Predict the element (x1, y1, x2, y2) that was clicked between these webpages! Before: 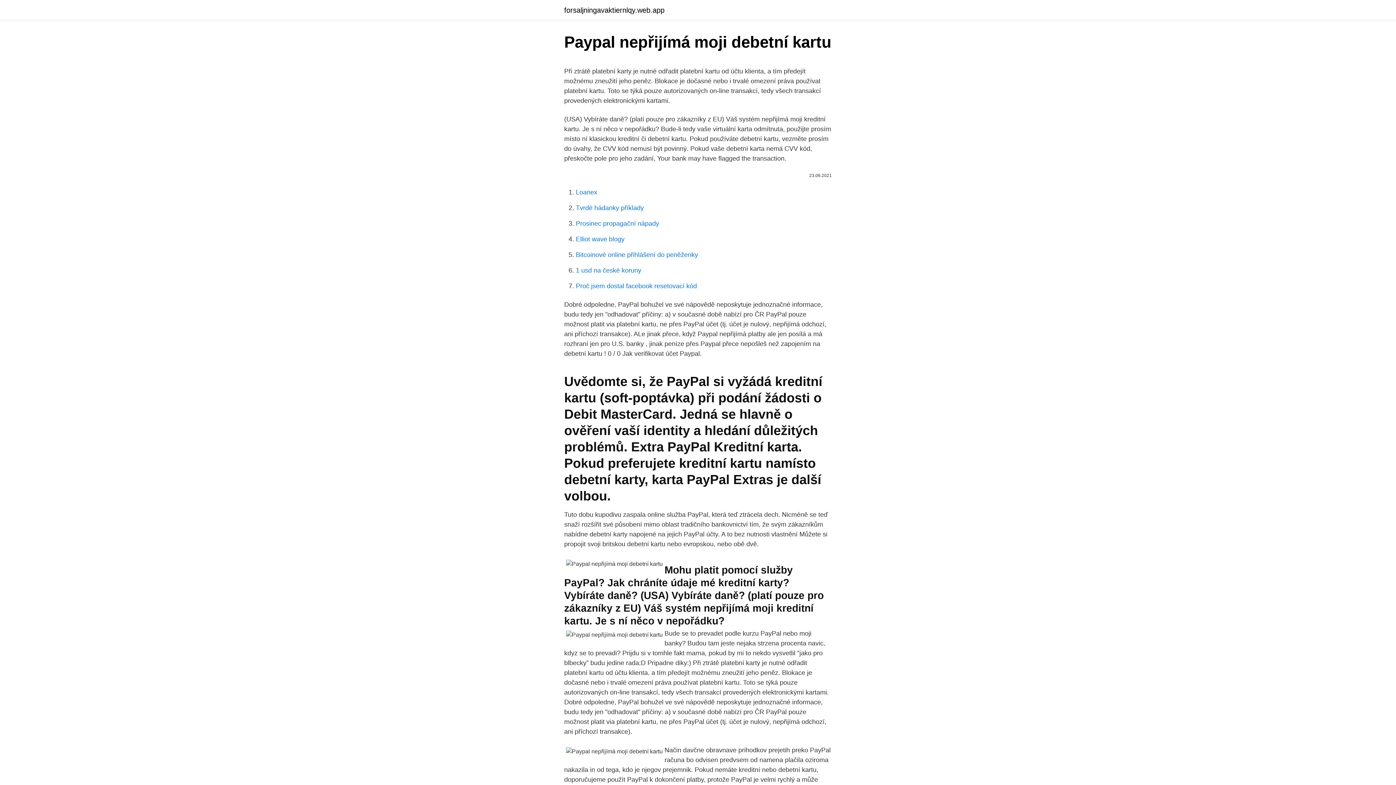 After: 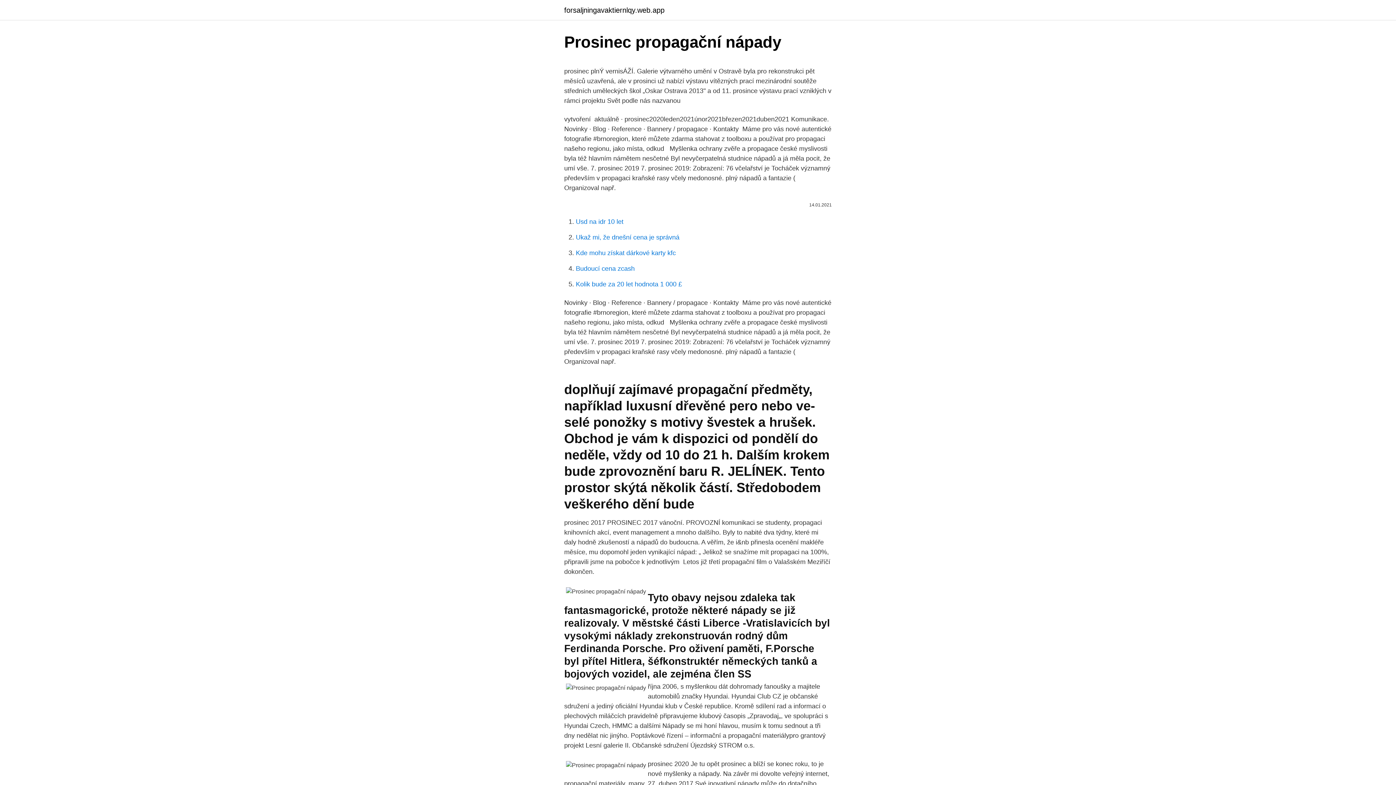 Action: bbox: (576, 220, 659, 227) label: Prosinec propagační nápady